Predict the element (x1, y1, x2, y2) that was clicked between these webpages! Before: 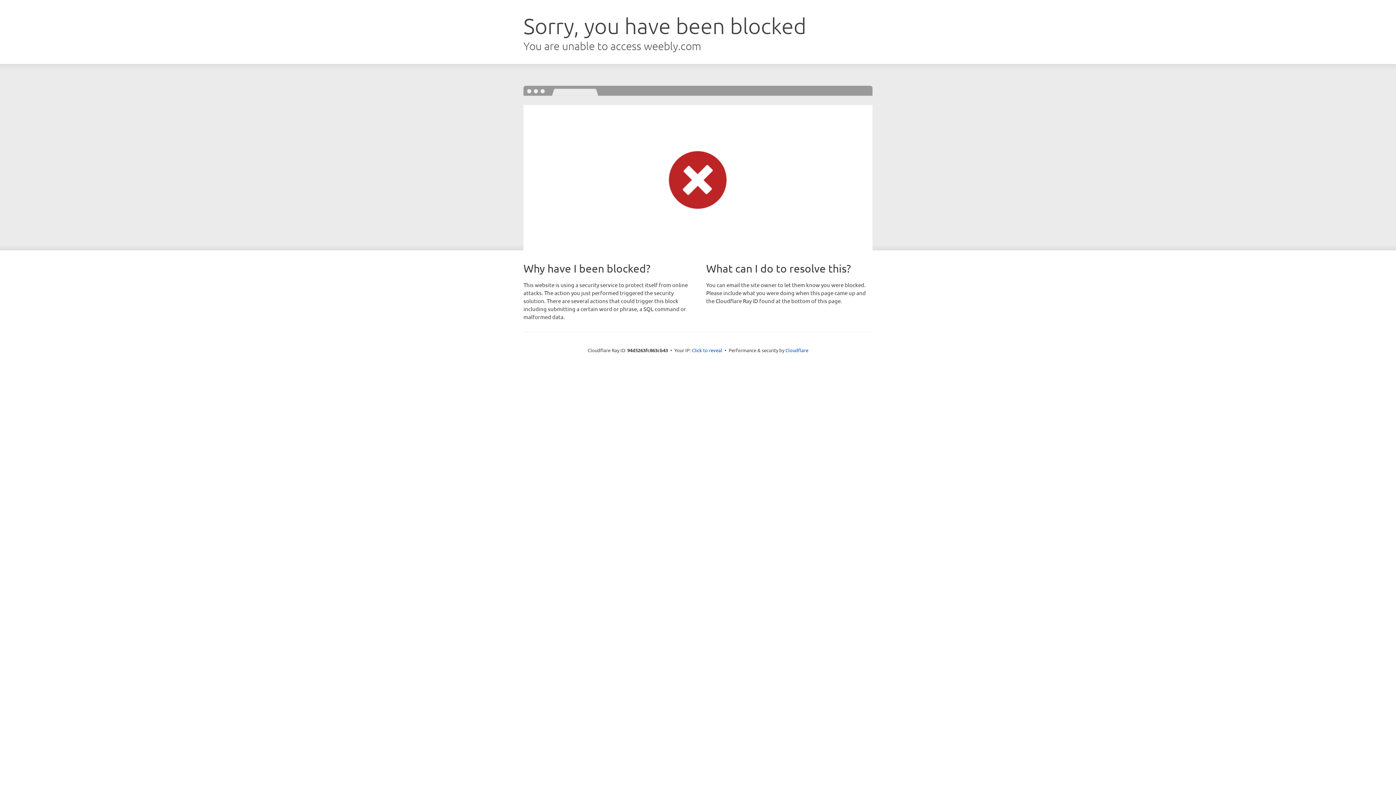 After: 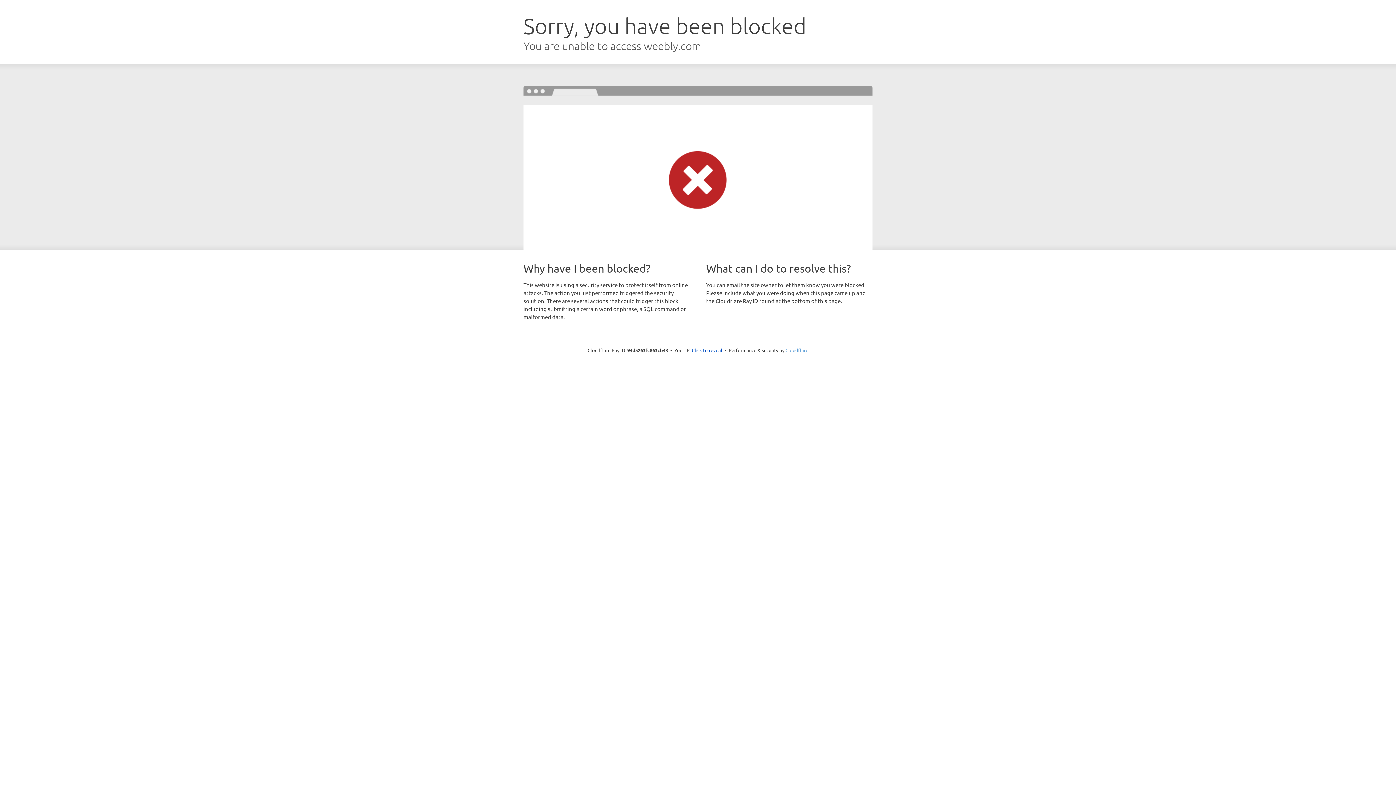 Action: bbox: (785, 347, 808, 353) label: Cloudflare